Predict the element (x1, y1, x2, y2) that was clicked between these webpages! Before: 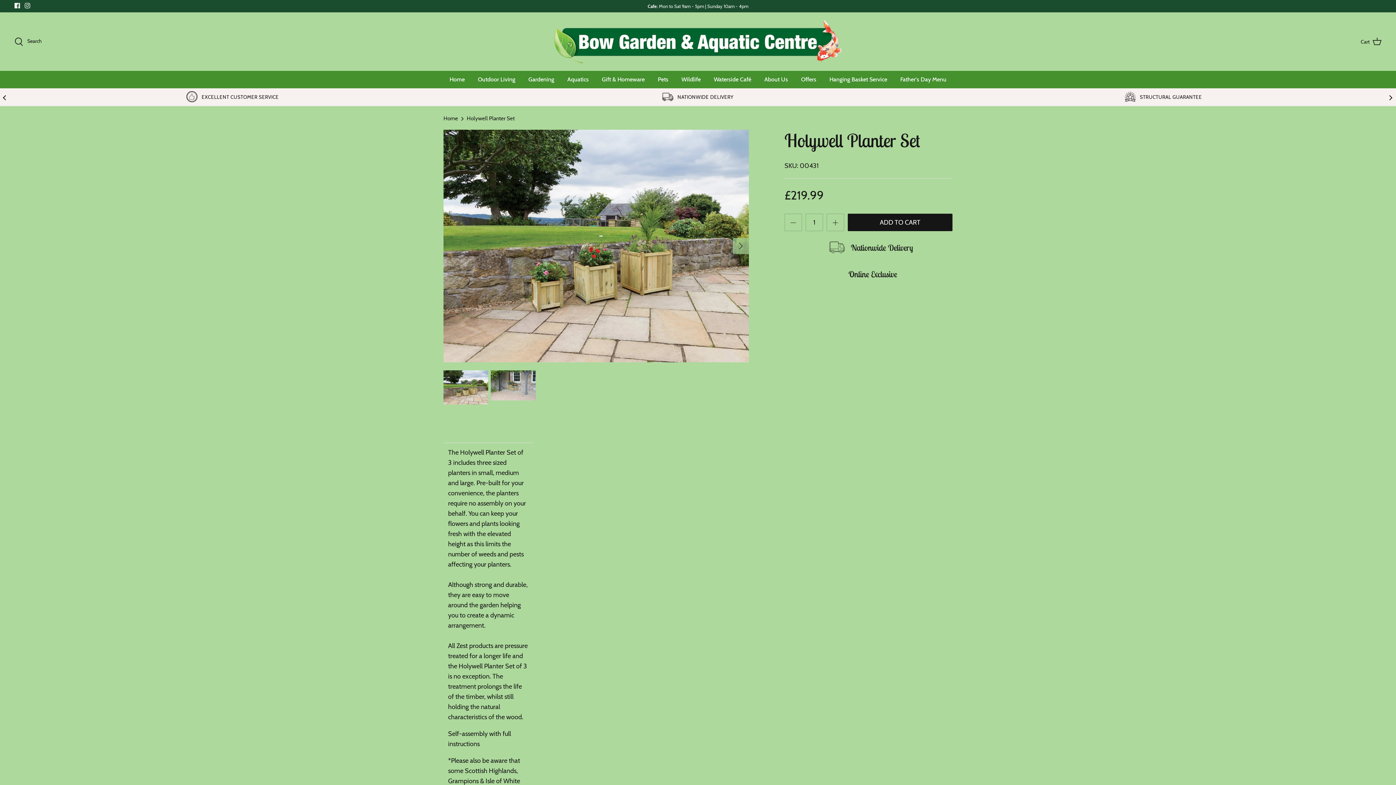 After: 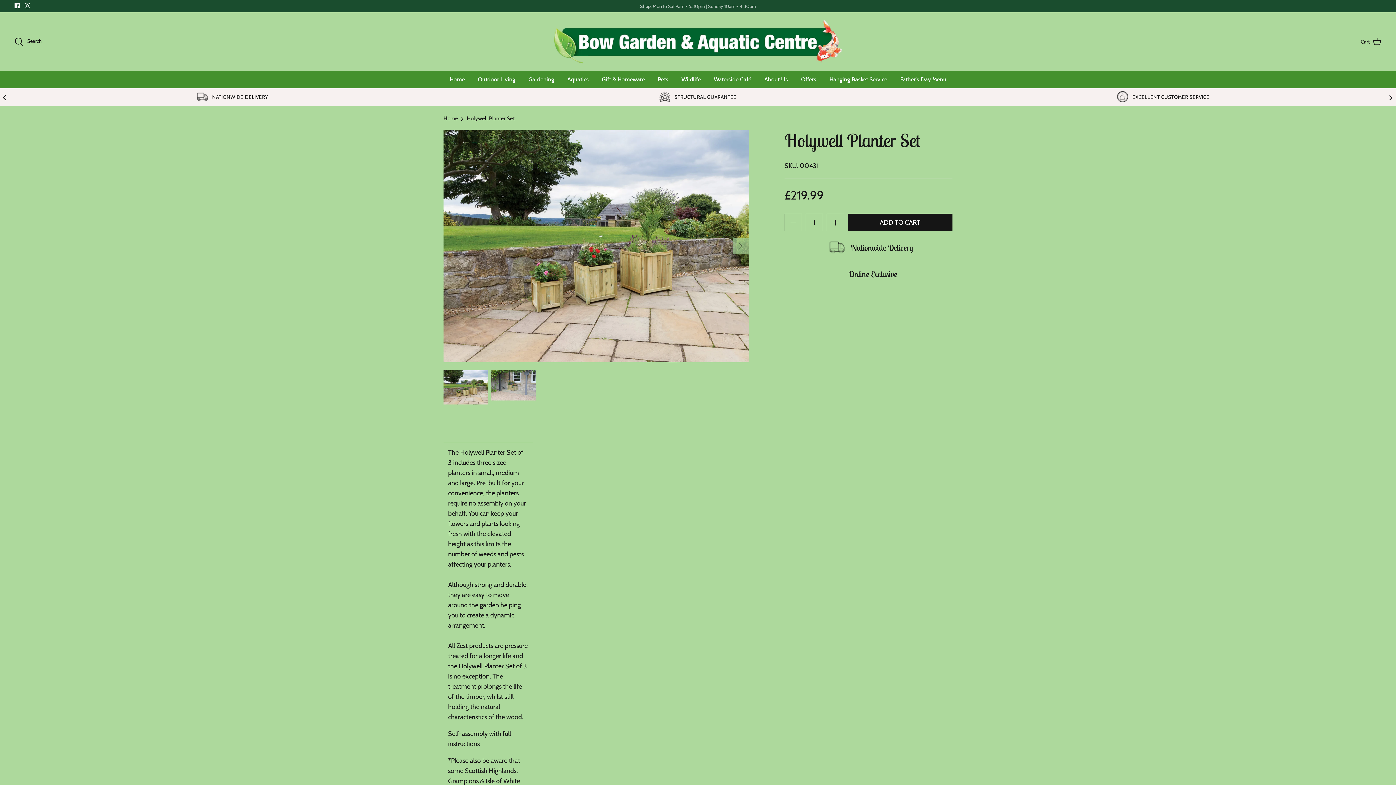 Action: label: Holywell Planter Set bbox: (466, 115, 514, 121)